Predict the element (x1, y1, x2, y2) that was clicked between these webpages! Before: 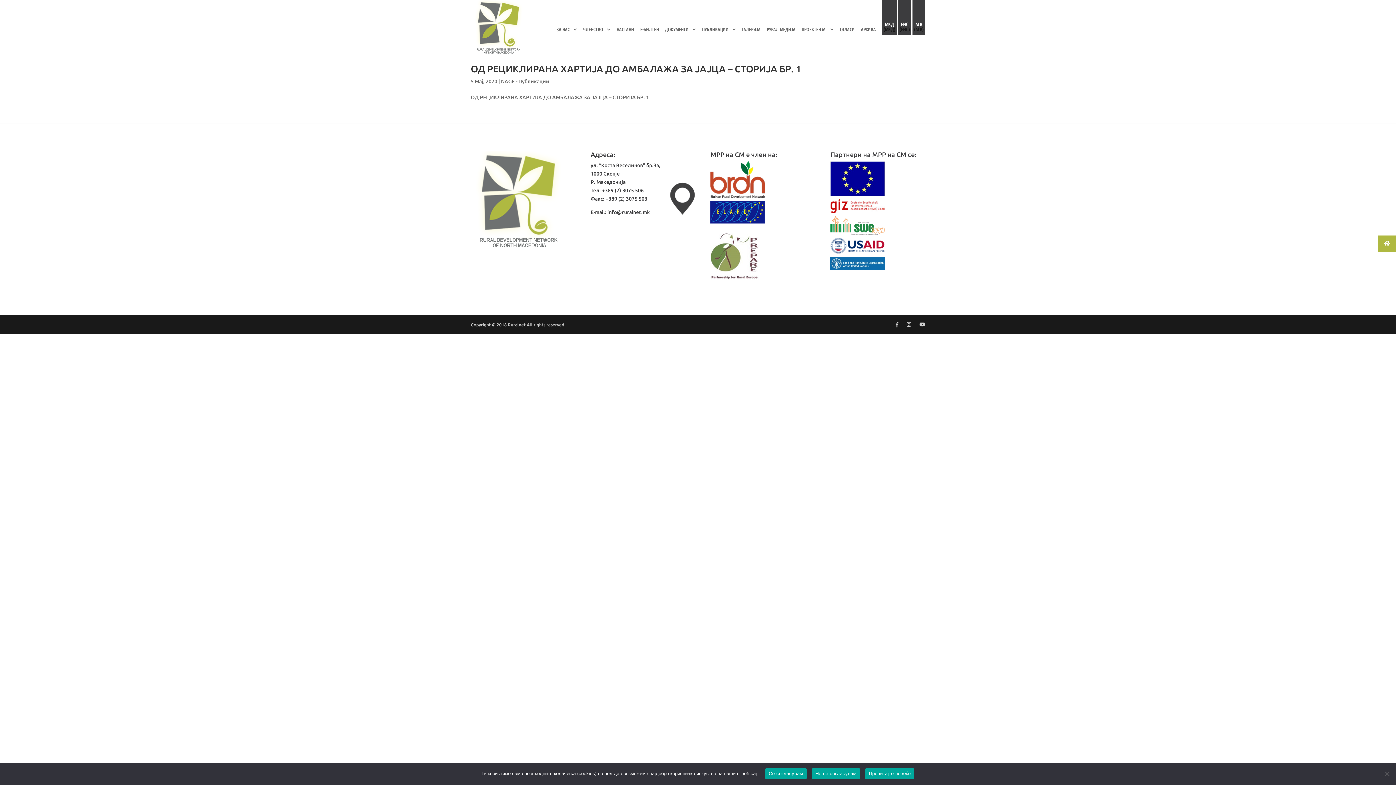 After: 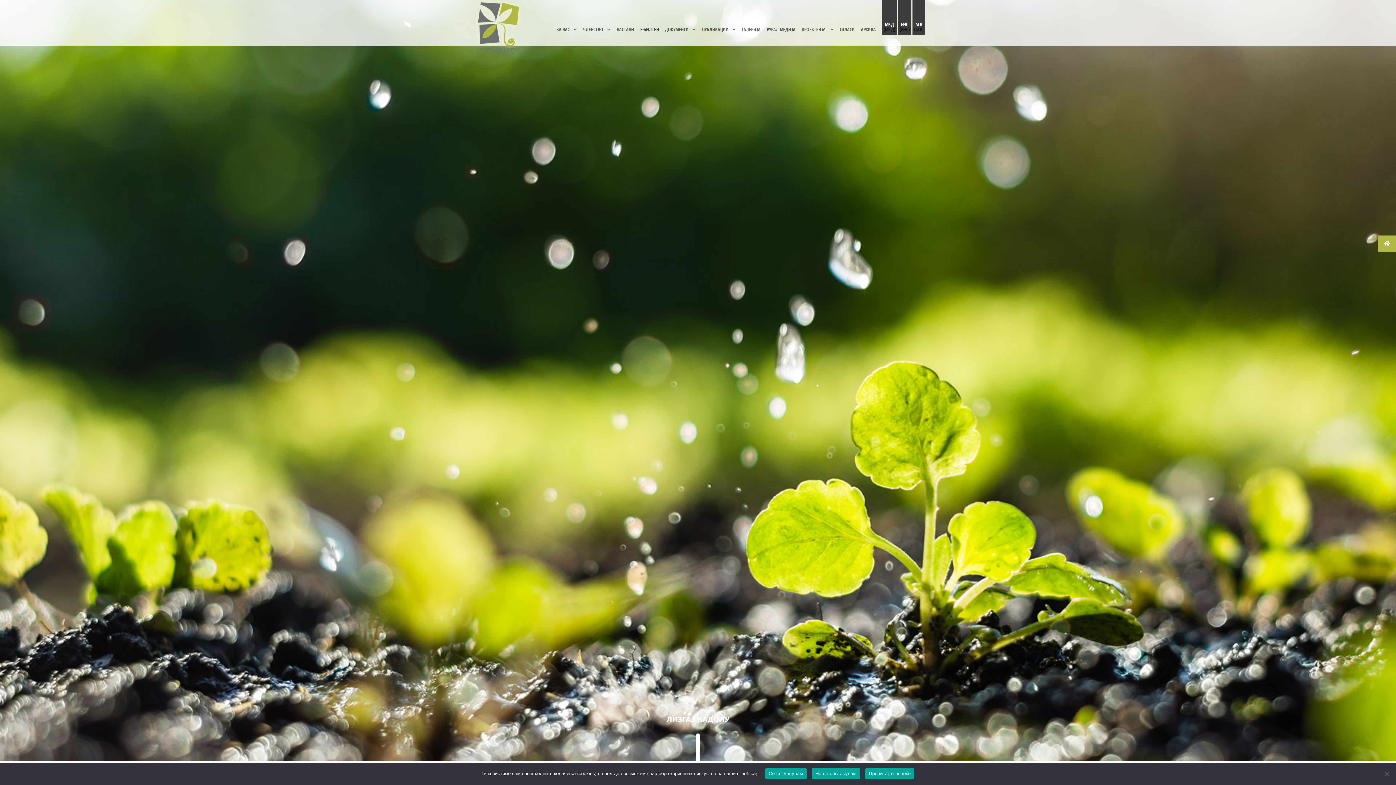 Action: label: Е-БИЛТЕН bbox: (640, 26, 658, 33)